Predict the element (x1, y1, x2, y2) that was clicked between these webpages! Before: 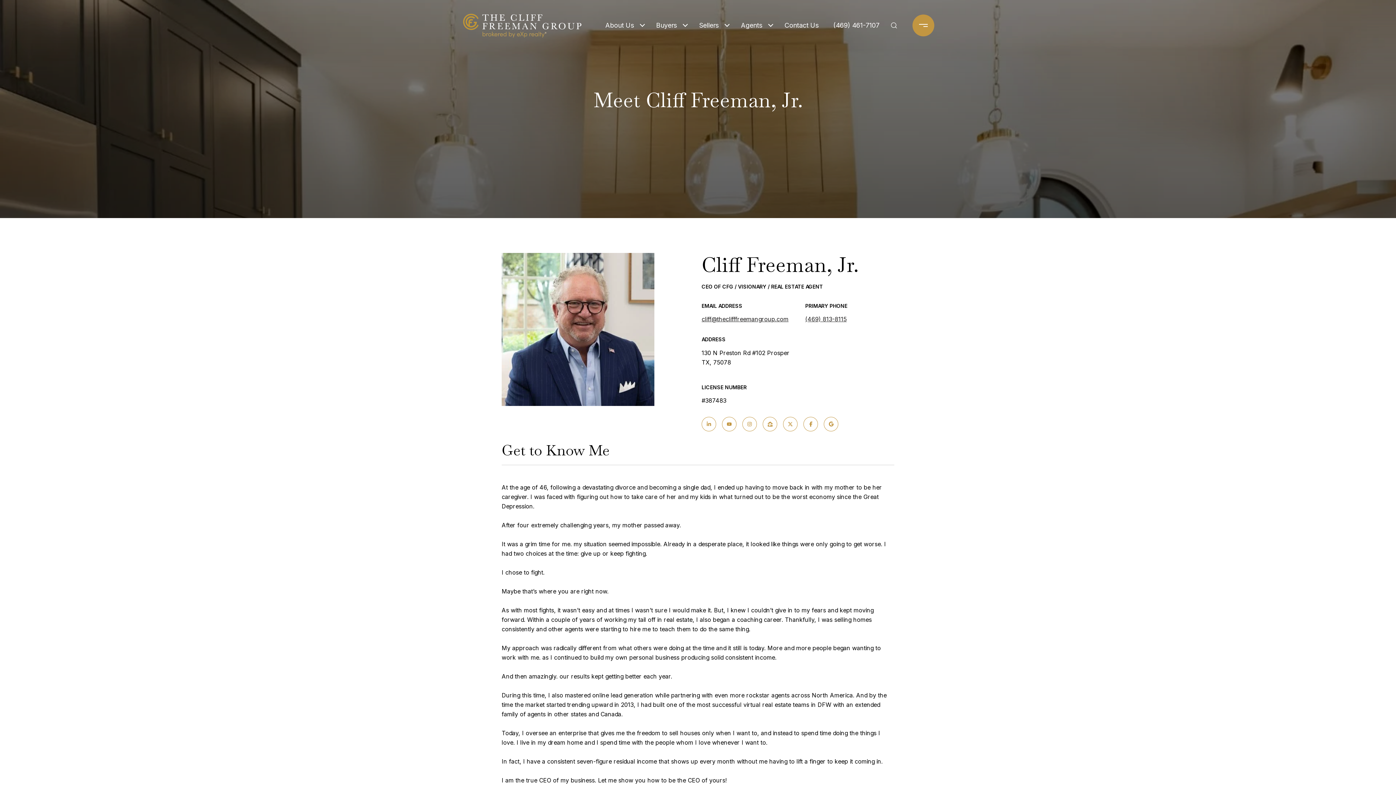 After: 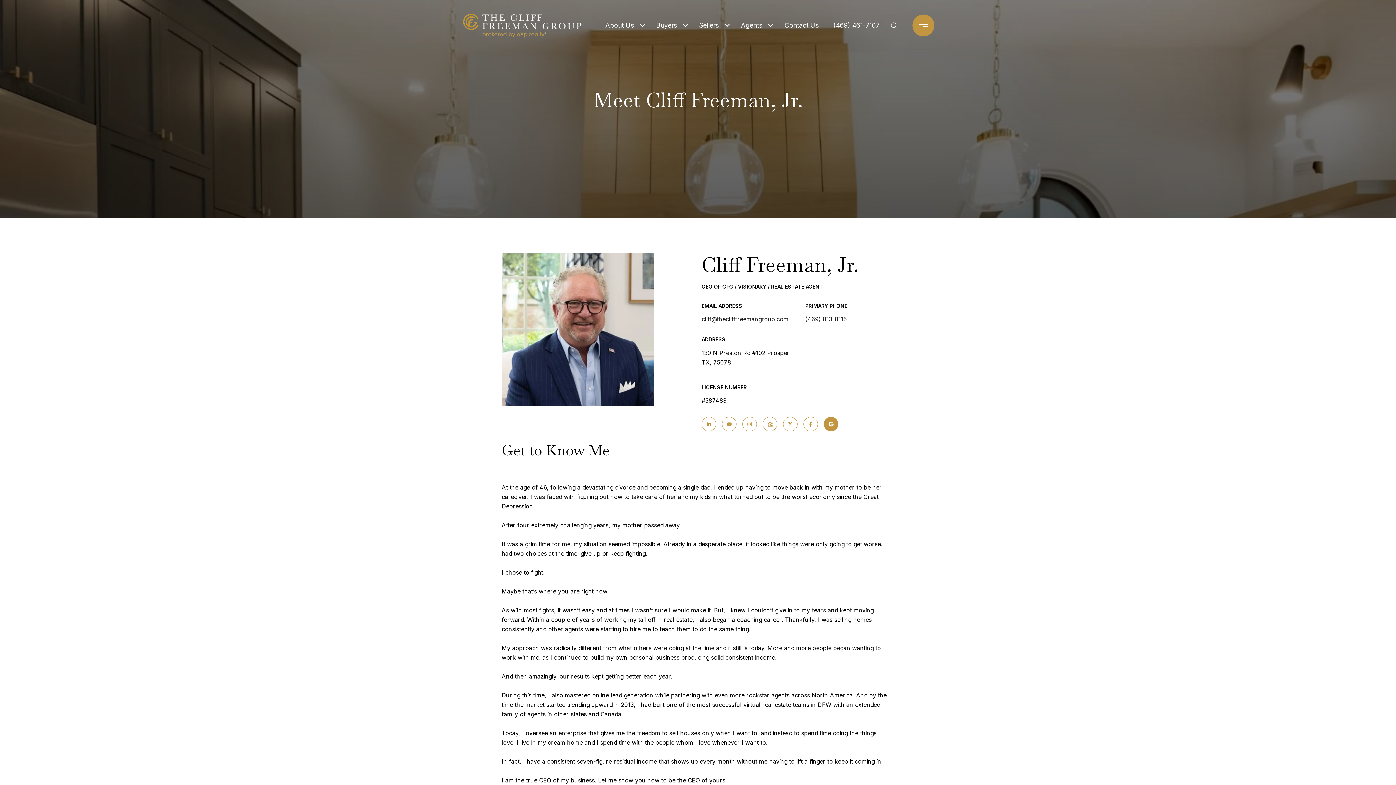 Action: label: GOOGLE bbox: (824, 417, 838, 431)